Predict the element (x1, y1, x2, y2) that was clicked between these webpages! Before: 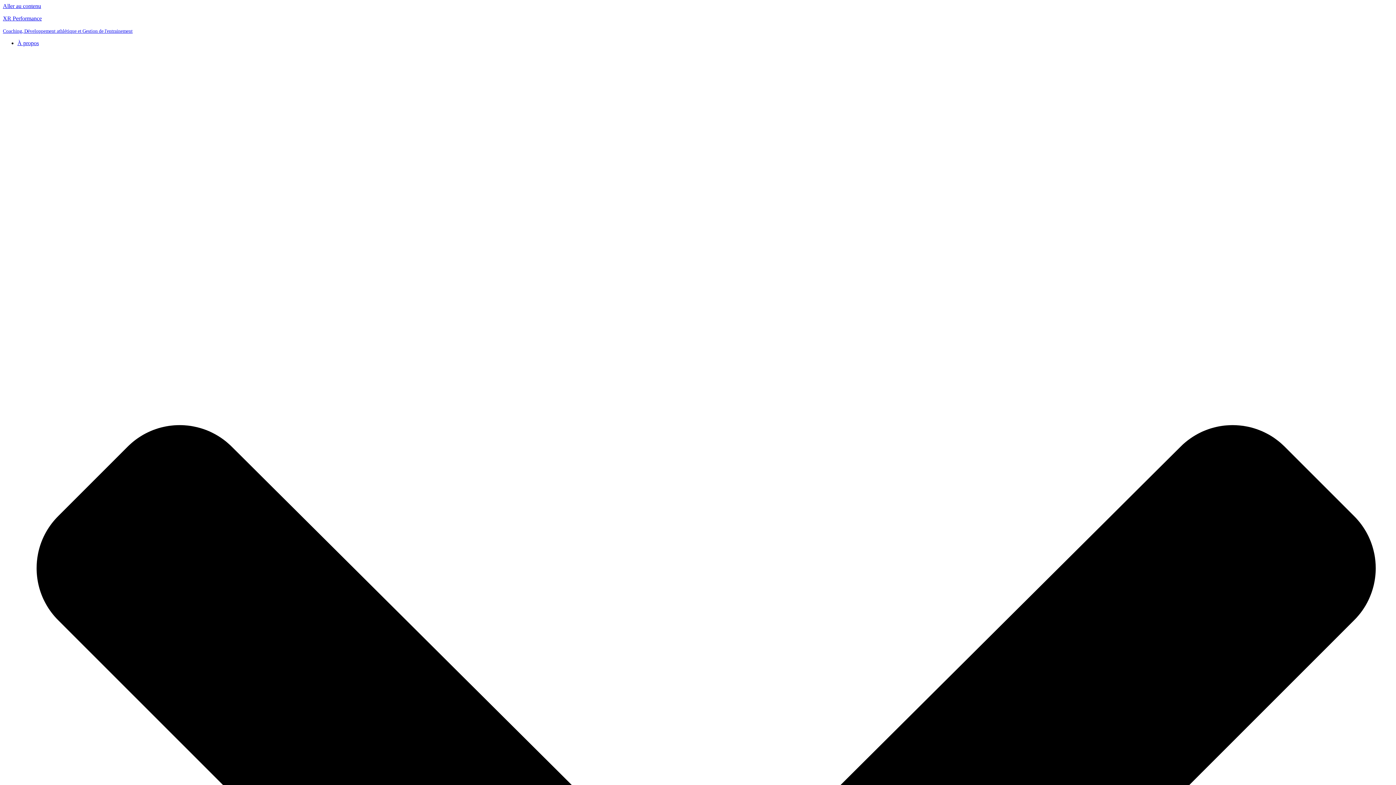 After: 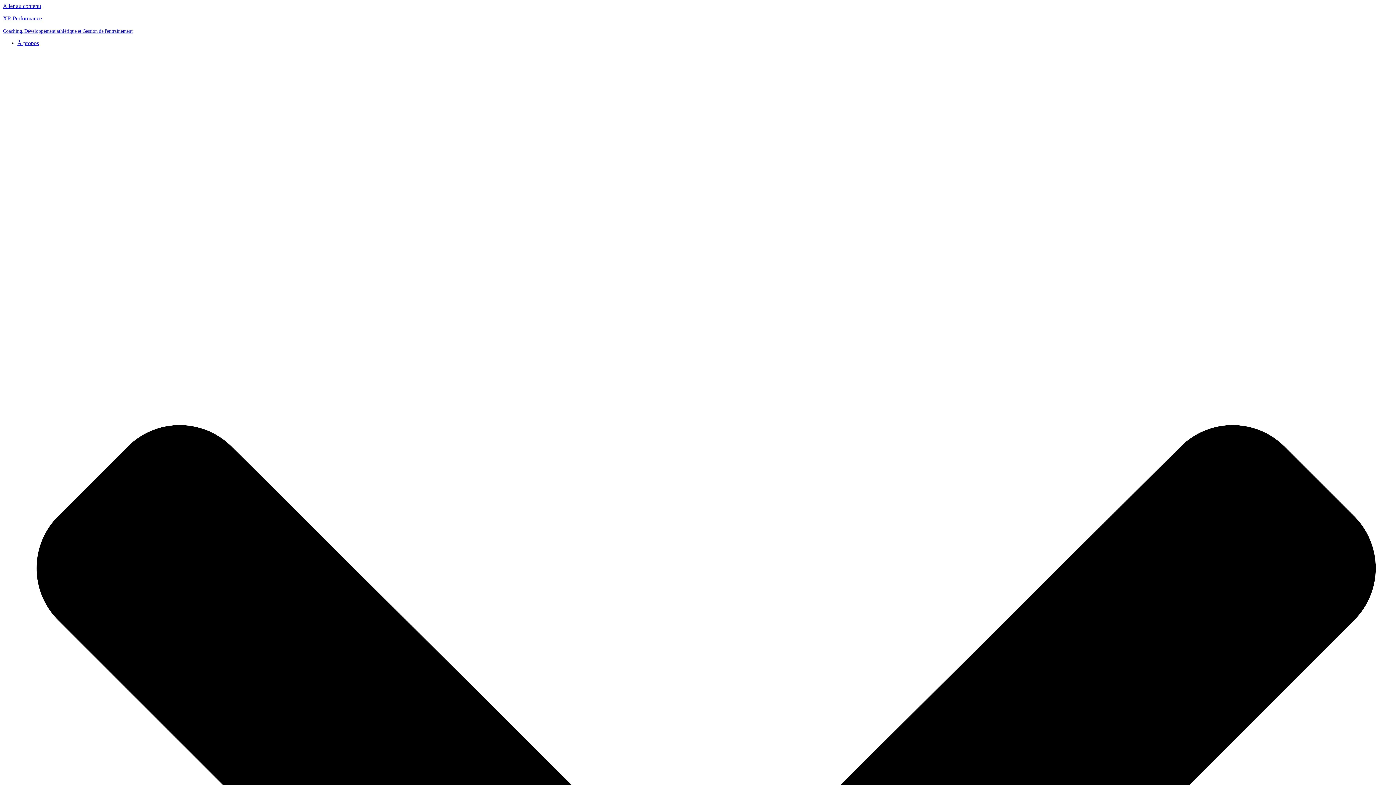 Action: label: À propos bbox: (17, 40, 38, 46)